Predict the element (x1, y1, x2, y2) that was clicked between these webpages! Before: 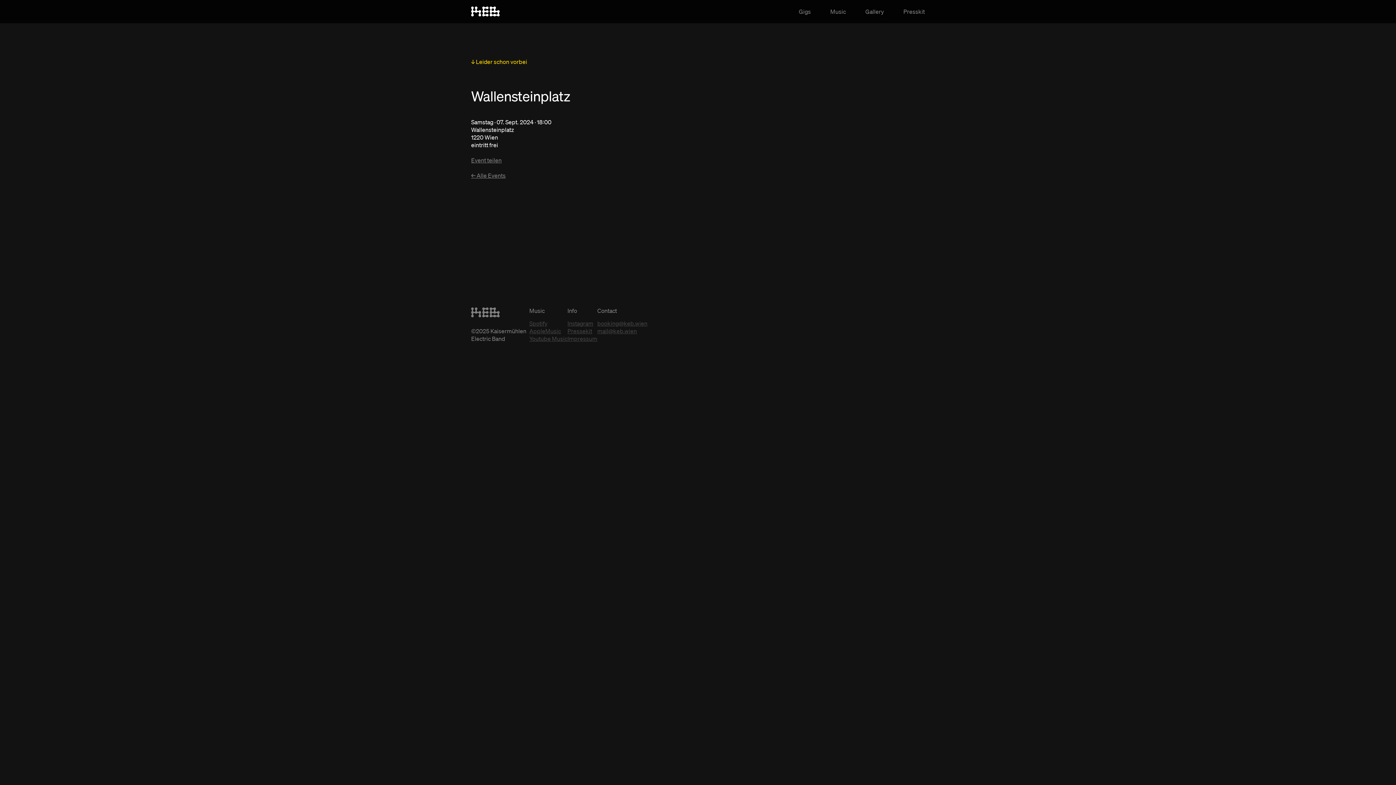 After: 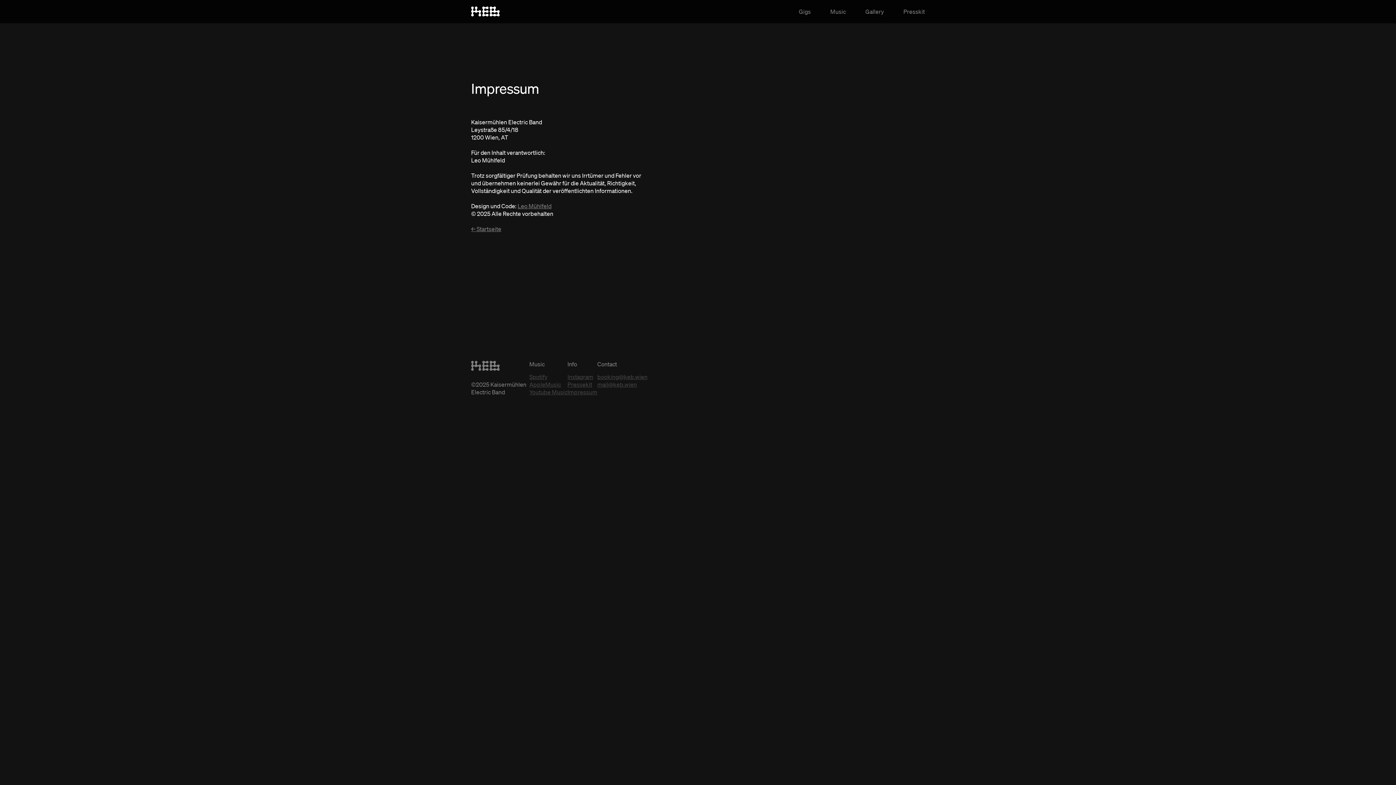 Action: bbox: (567, 335, 597, 342) label: Impressum